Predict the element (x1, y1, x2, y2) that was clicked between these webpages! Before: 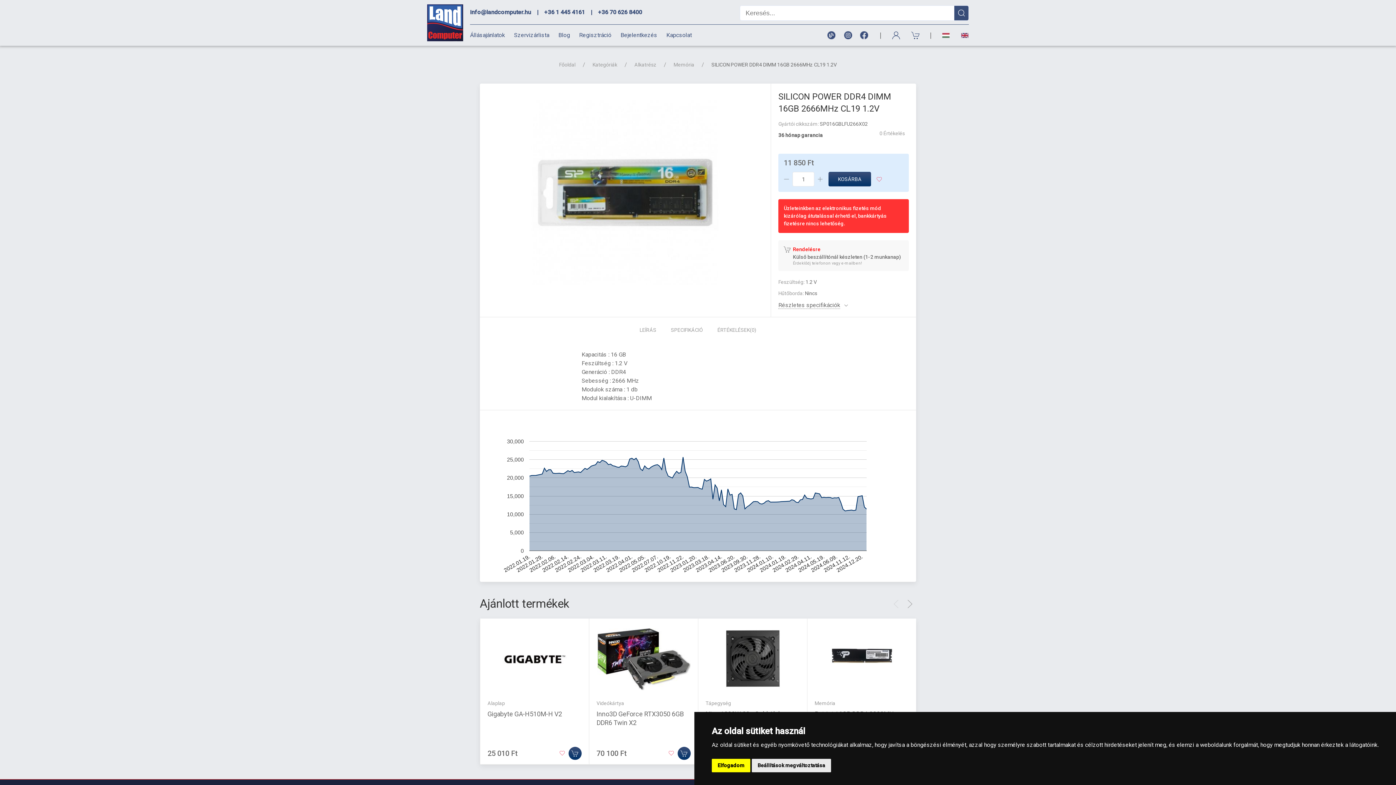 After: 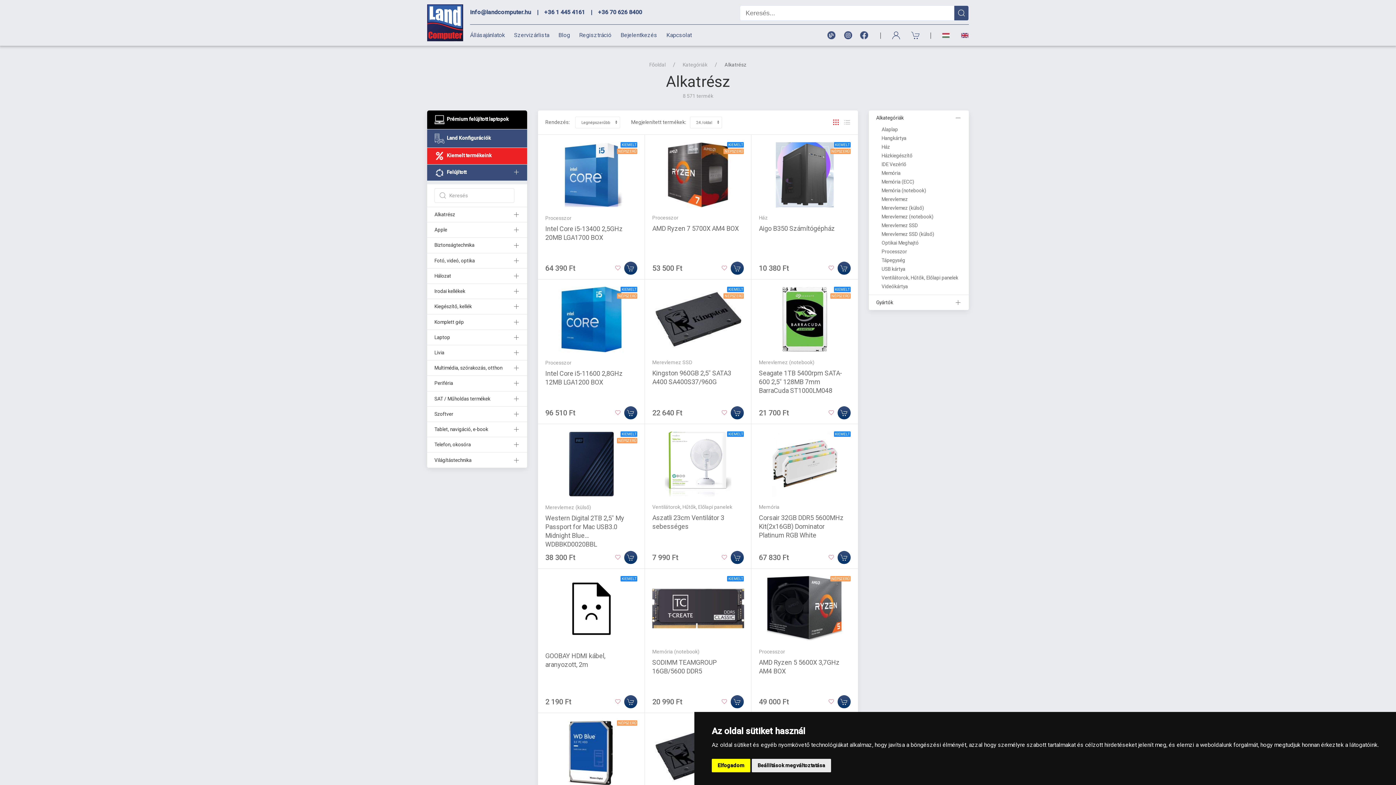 Action: bbox: (634, 61, 656, 68) label: Alkatrész